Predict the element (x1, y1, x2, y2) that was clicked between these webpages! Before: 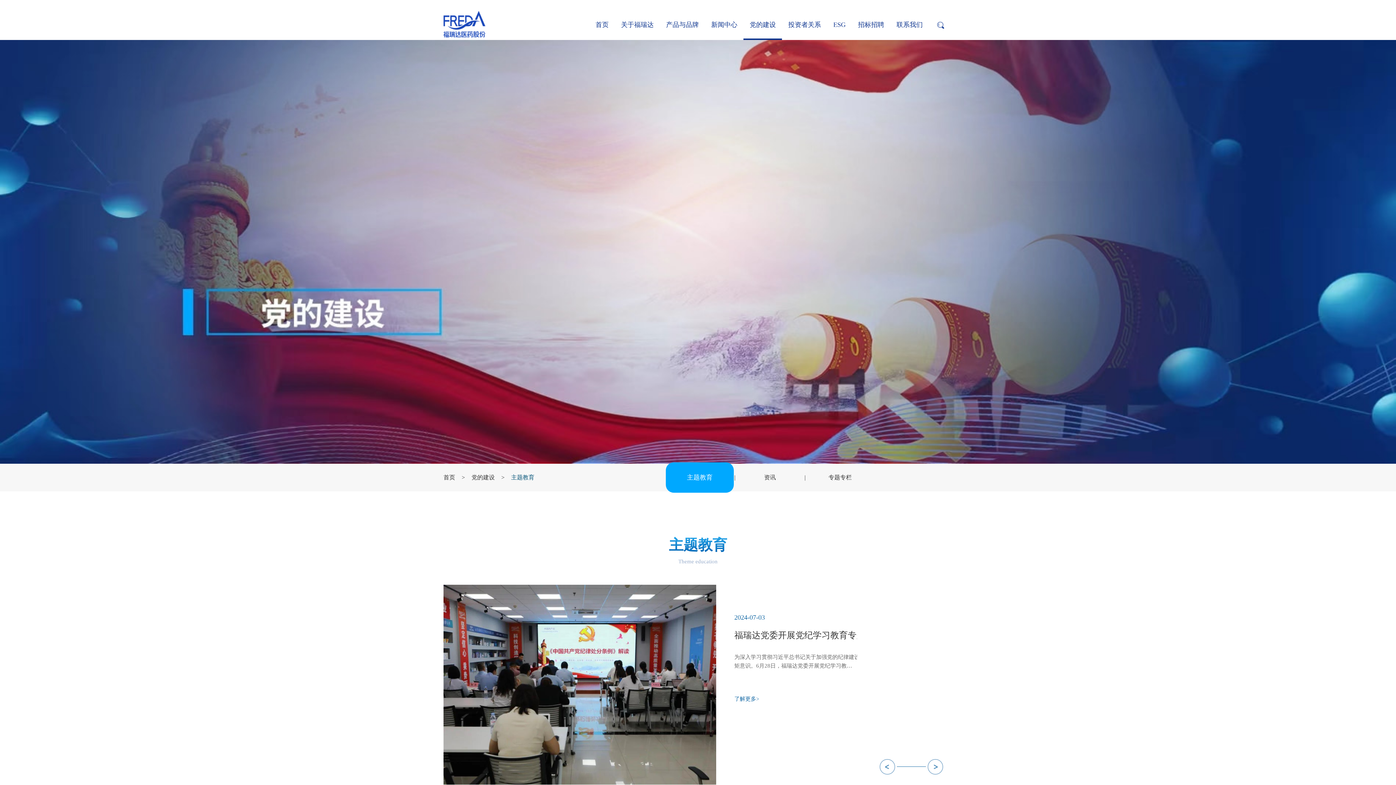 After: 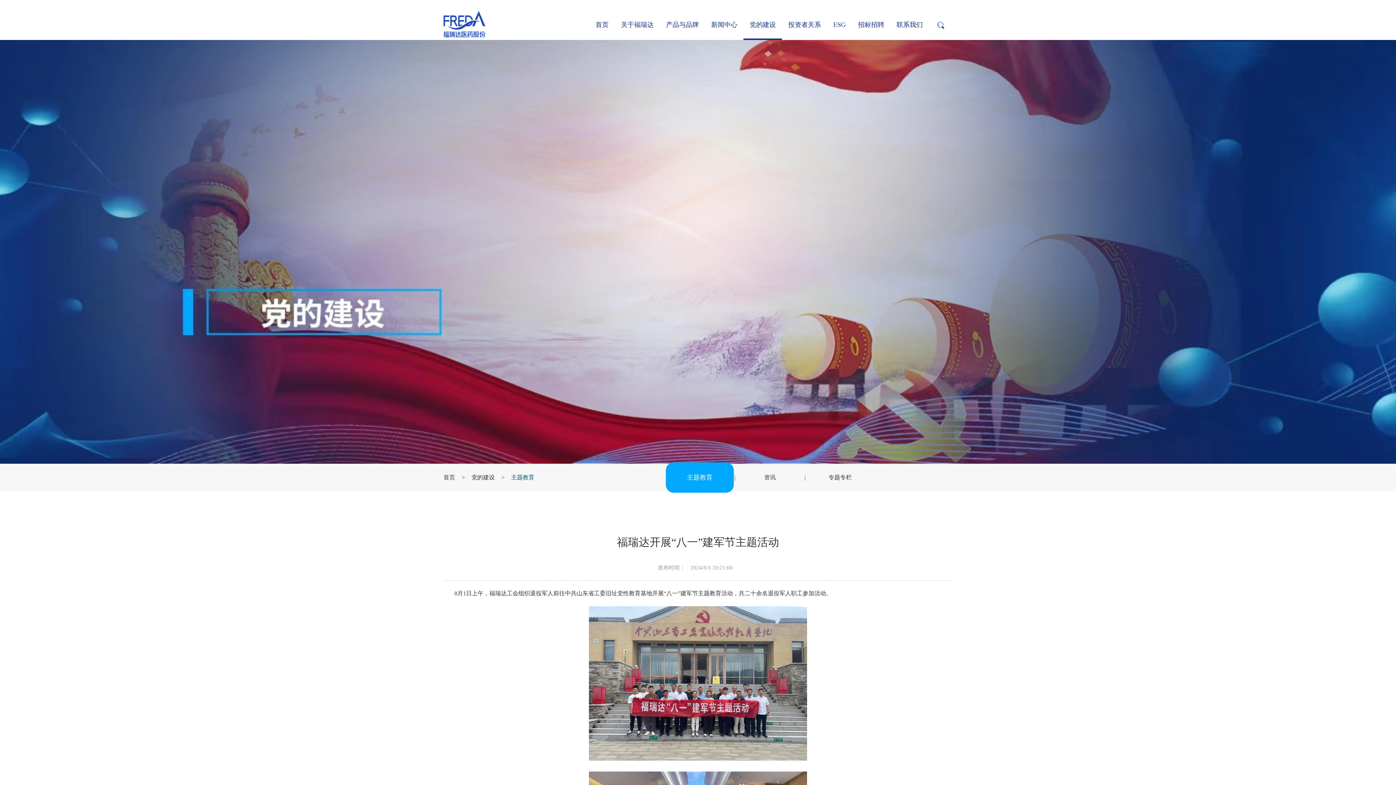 Action: label: 了解更多> bbox: (734, 696, 759, 702)